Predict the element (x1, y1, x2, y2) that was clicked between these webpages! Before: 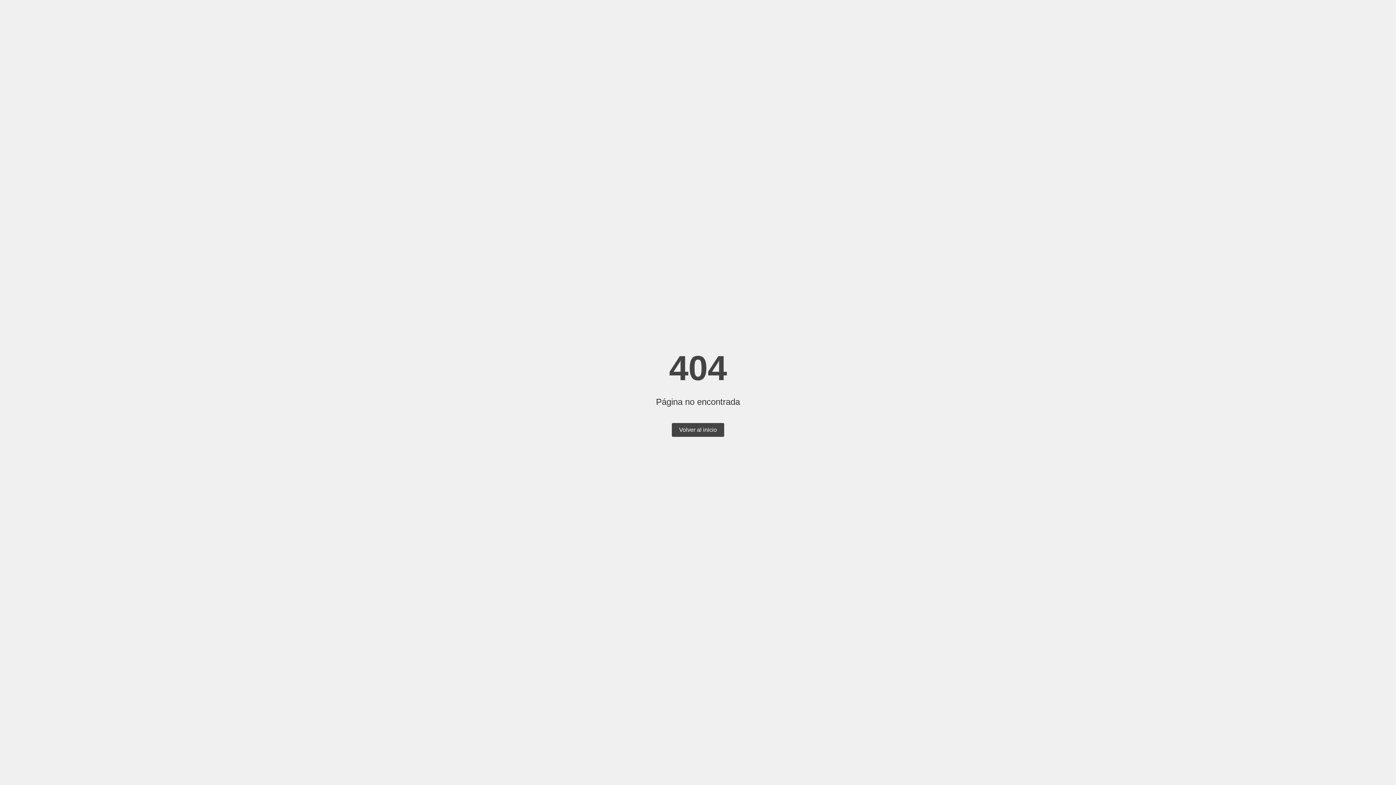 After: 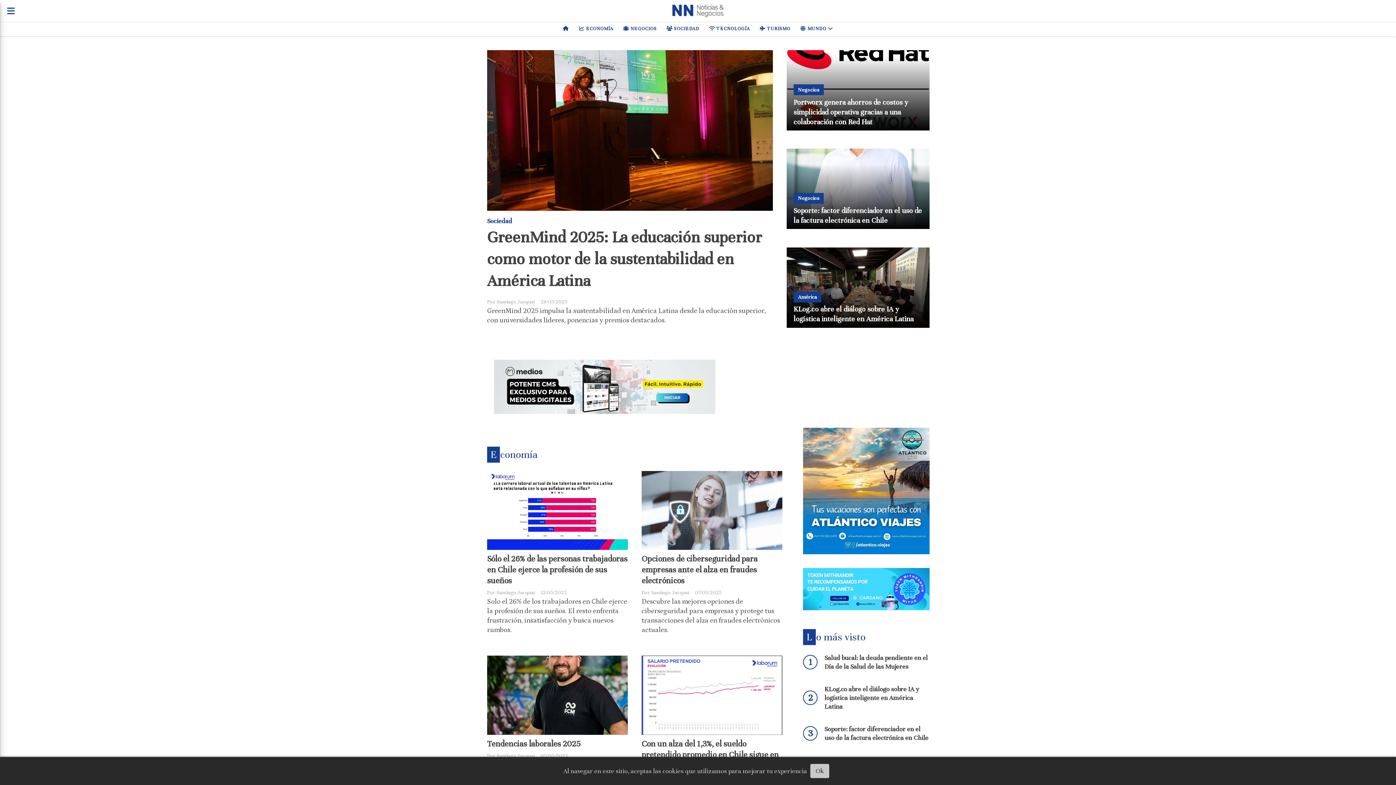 Action: label: Volver al inicio bbox: (672, 423, 724, 437)